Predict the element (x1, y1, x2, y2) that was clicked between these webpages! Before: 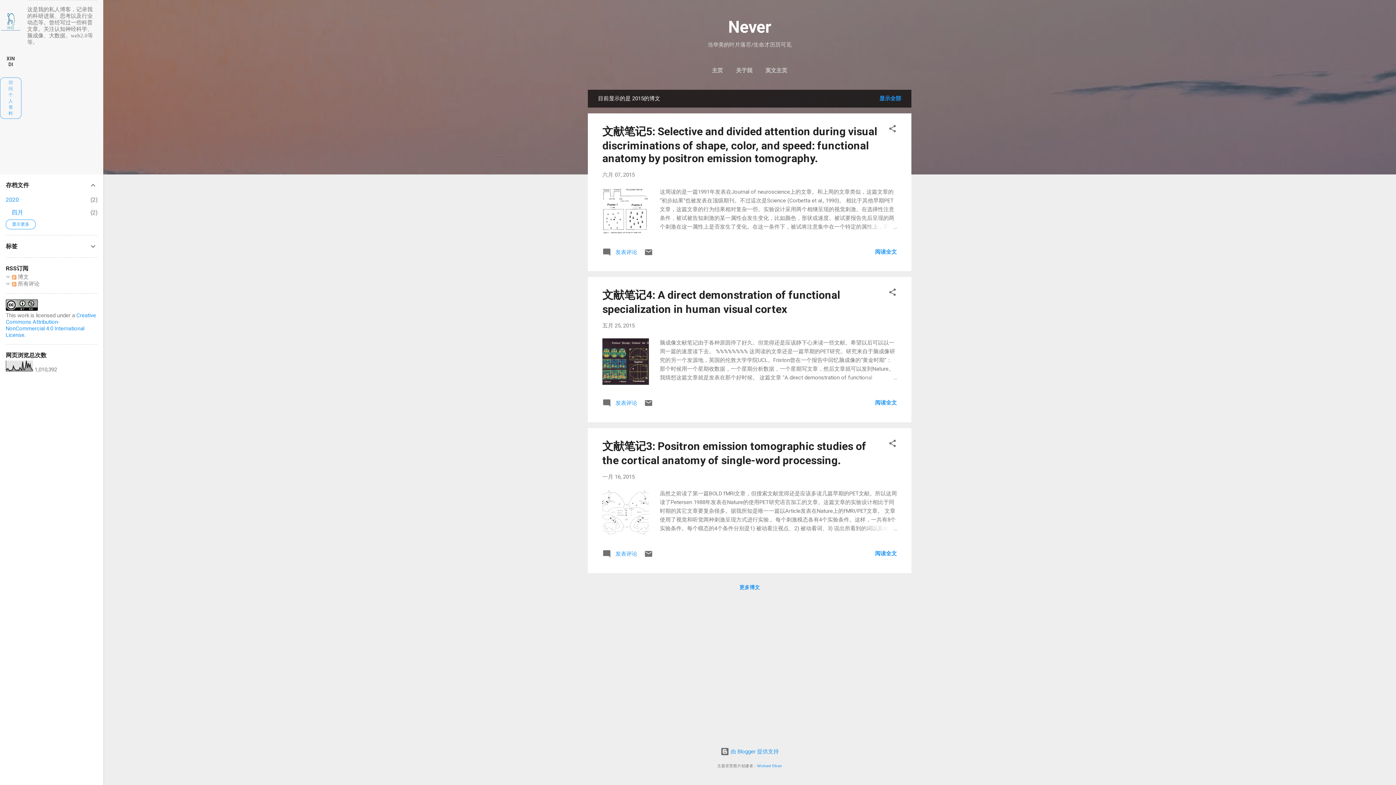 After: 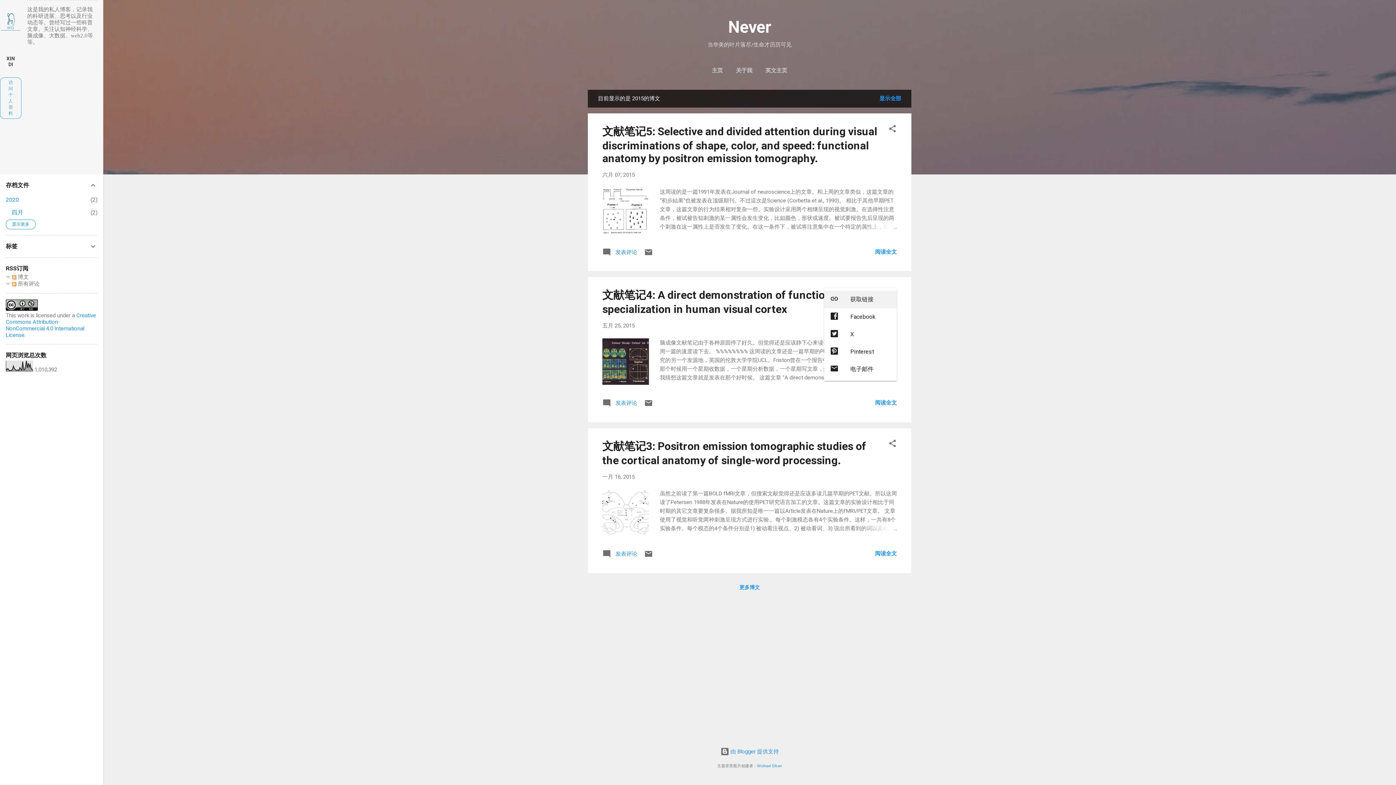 Action: label: 共享 bbox: (888, 288, 897, 299)